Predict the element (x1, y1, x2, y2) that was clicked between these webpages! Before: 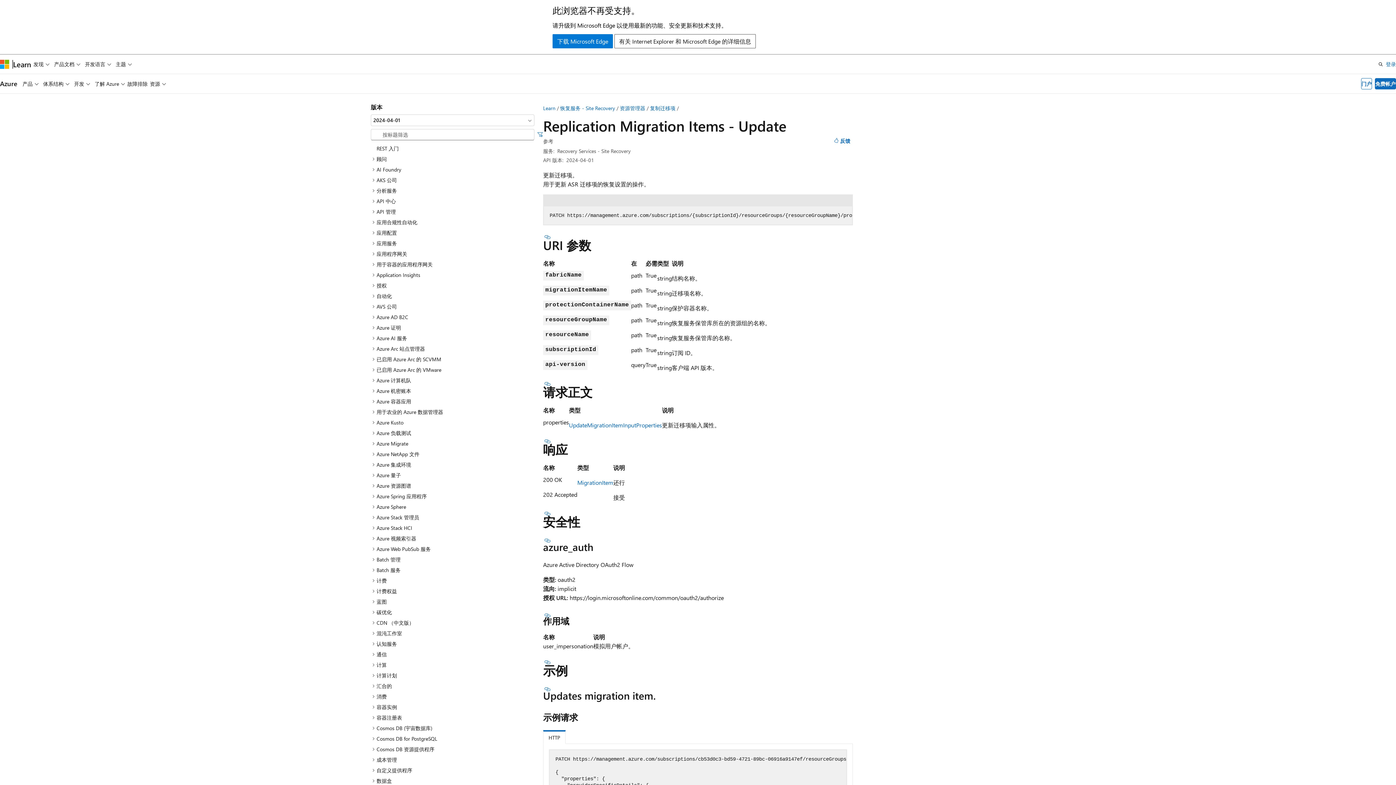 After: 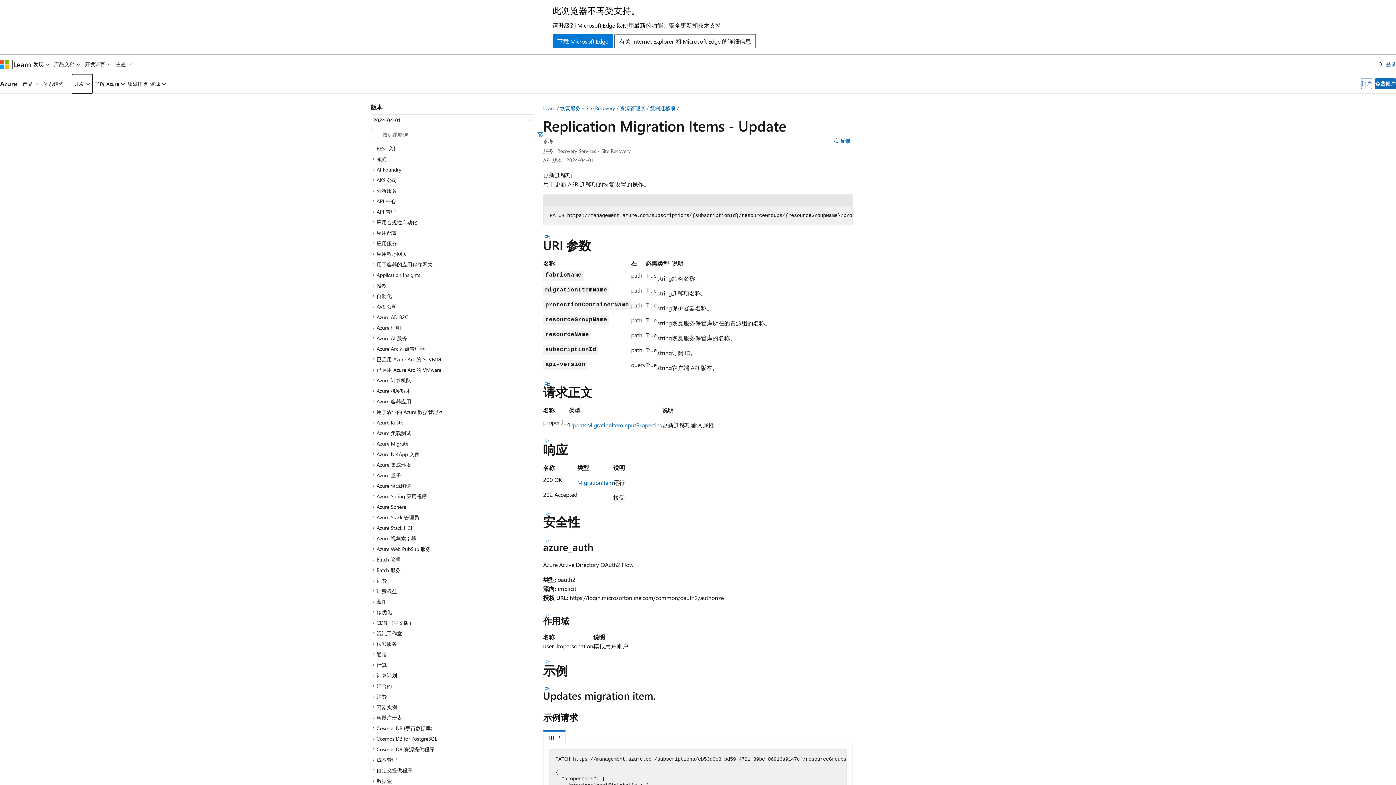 Action: label: 开发 bbox: (71, 74, 92, 93)